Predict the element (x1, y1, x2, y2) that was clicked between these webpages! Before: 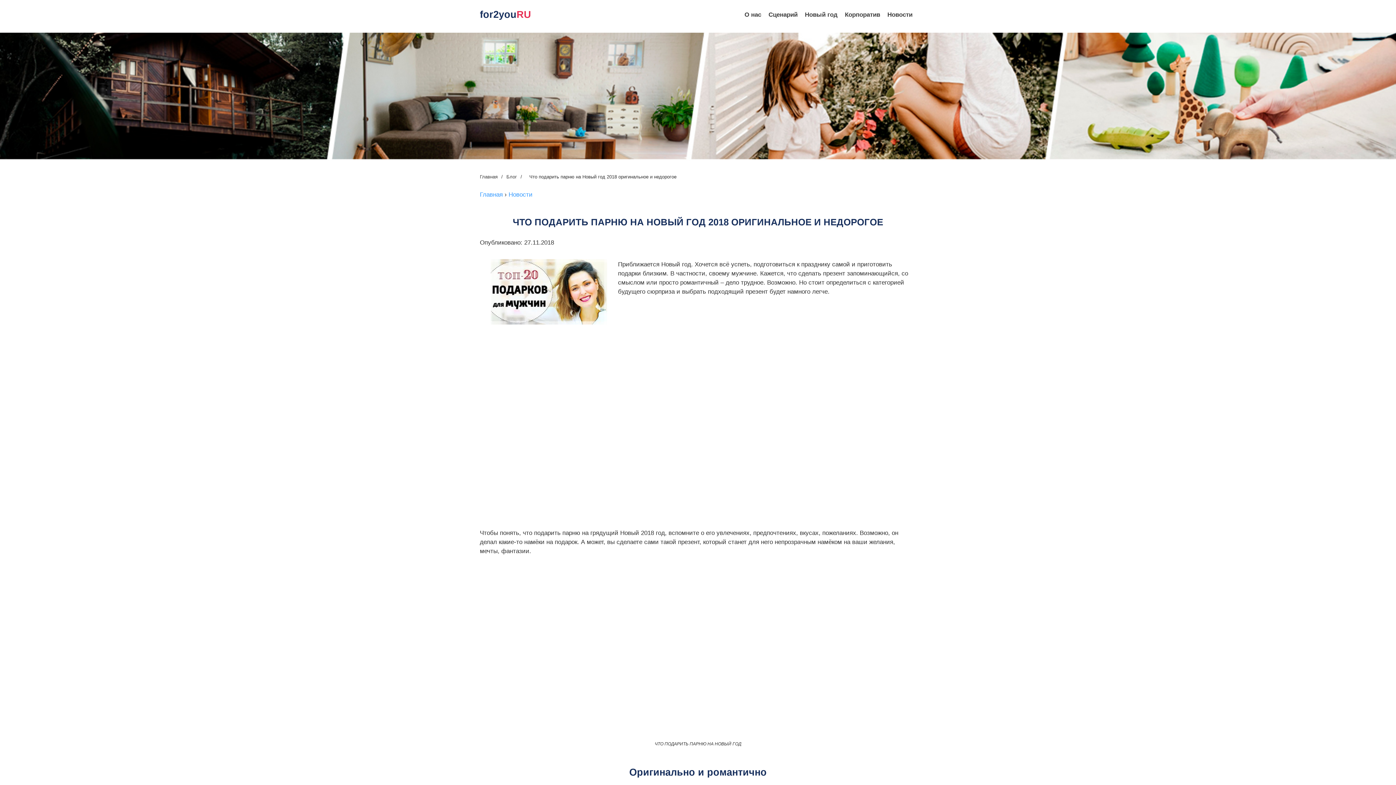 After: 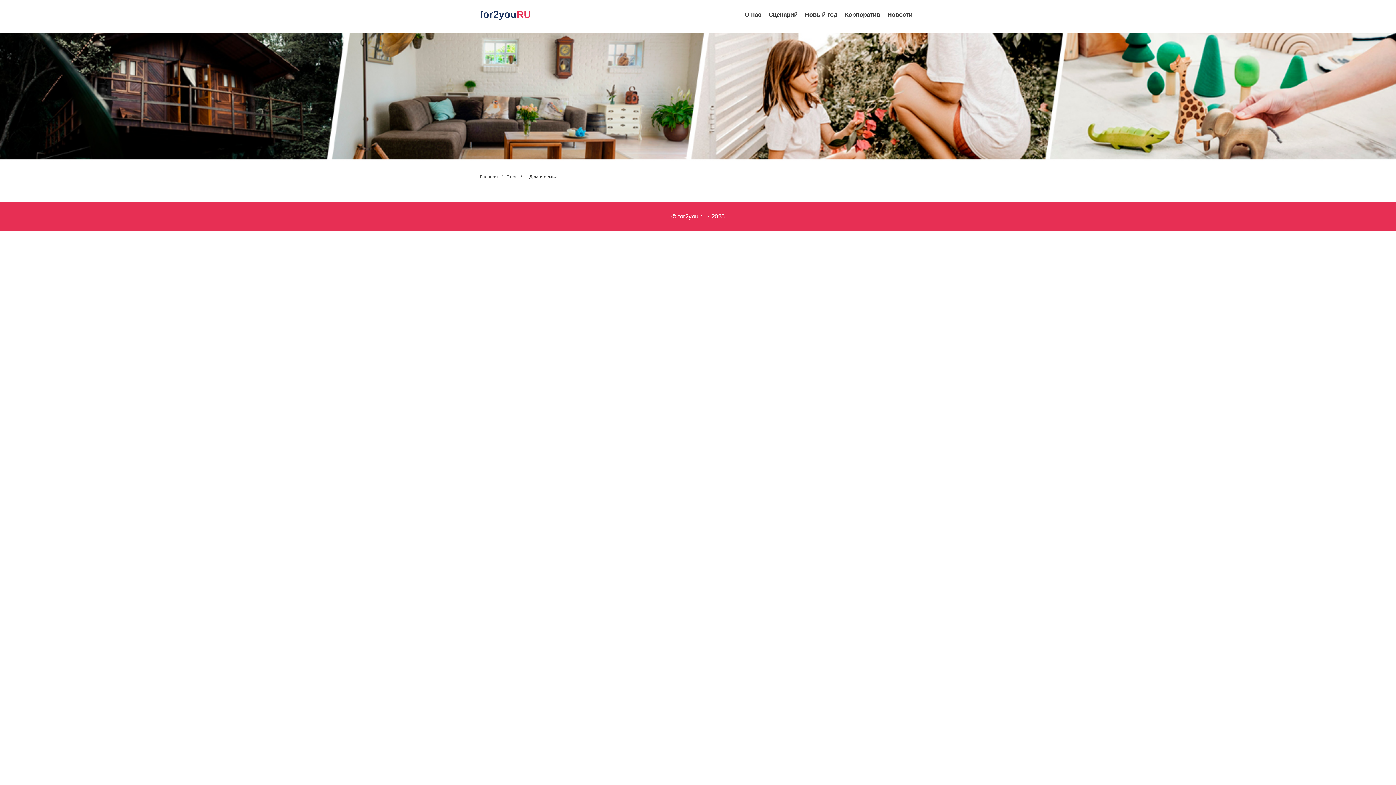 Action: bbox: (803, 7, 839, 21) label: Новый год